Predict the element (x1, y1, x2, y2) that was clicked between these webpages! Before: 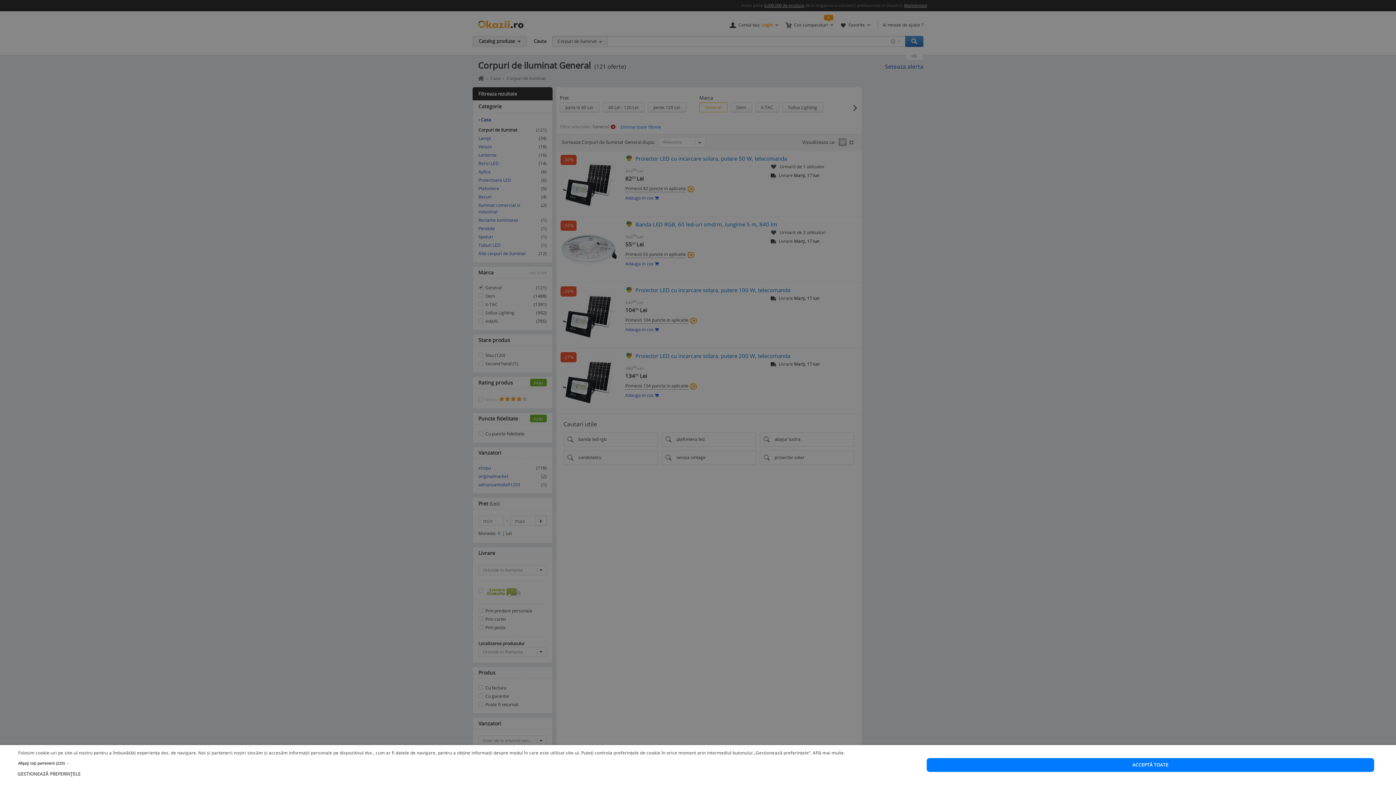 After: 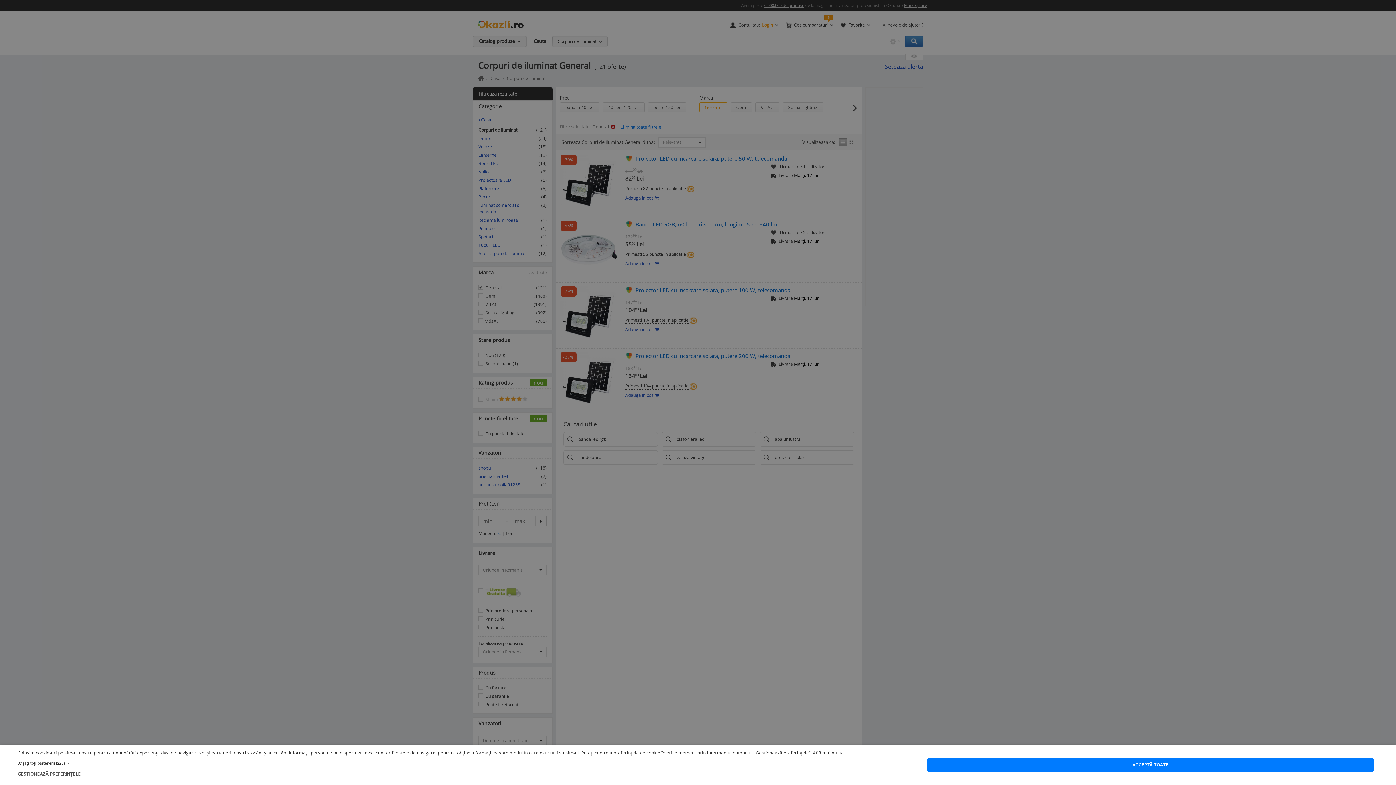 Action: label: Află mai multe bbox: (813, 750, 844, 756)